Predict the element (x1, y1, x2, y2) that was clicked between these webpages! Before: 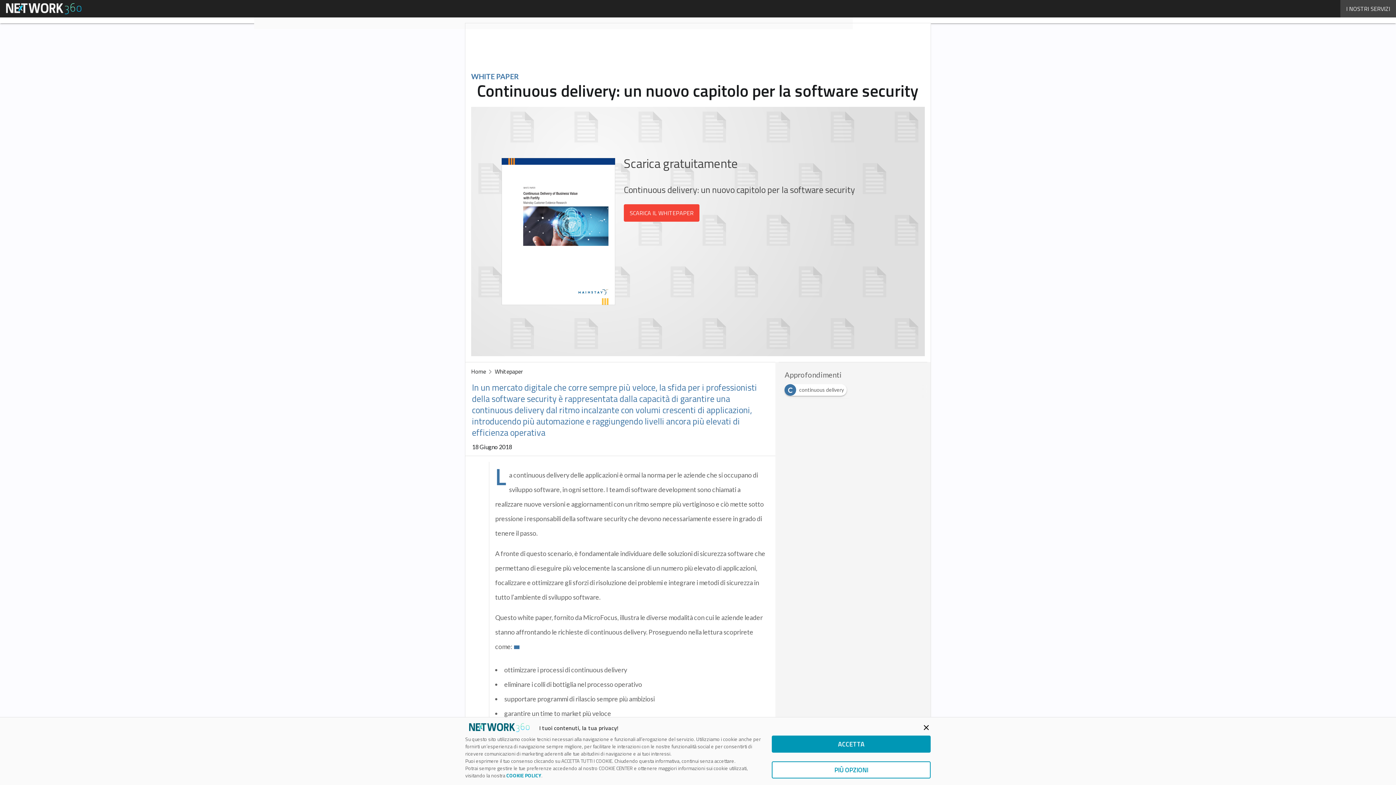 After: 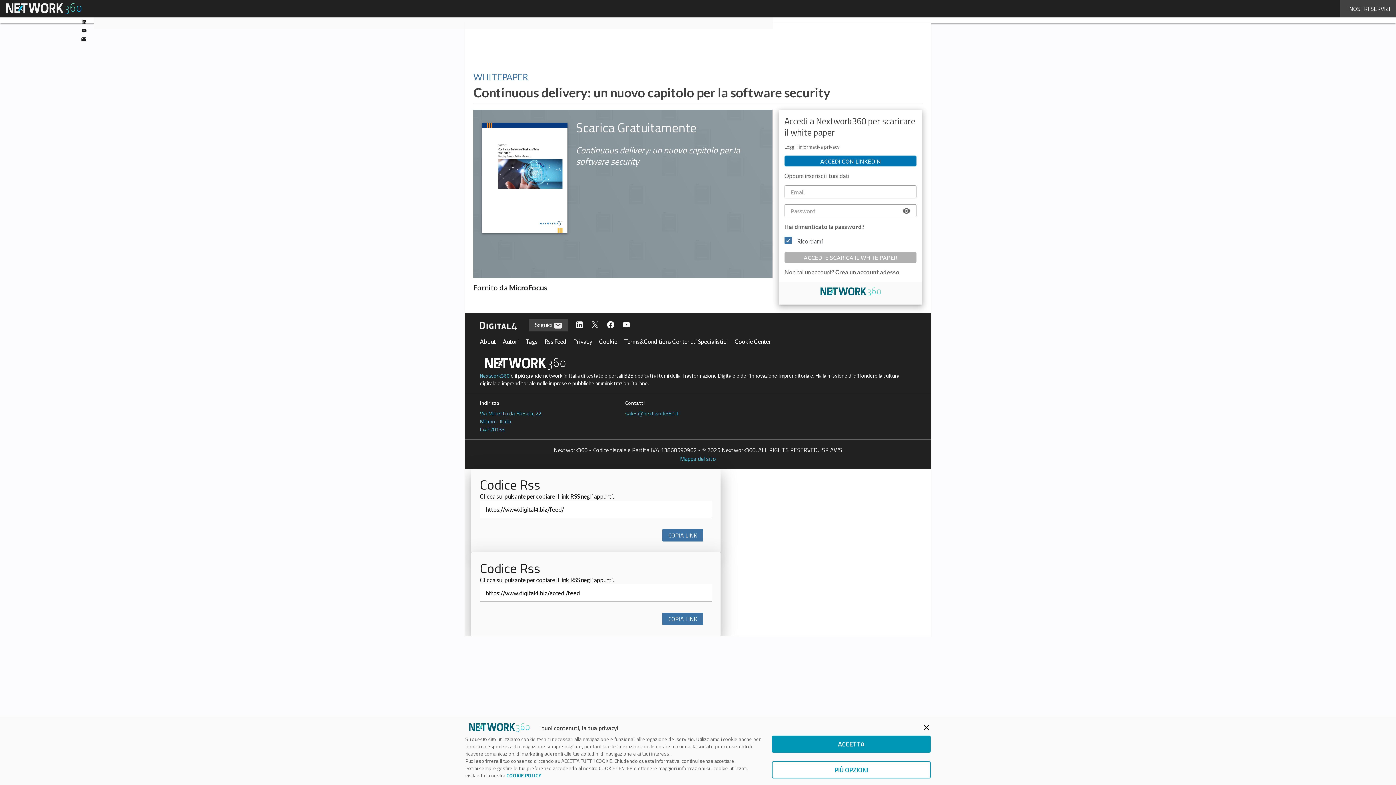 Action: bbox: (624, 204, 699, 221) label: SCARICA IL WHITEPAPER